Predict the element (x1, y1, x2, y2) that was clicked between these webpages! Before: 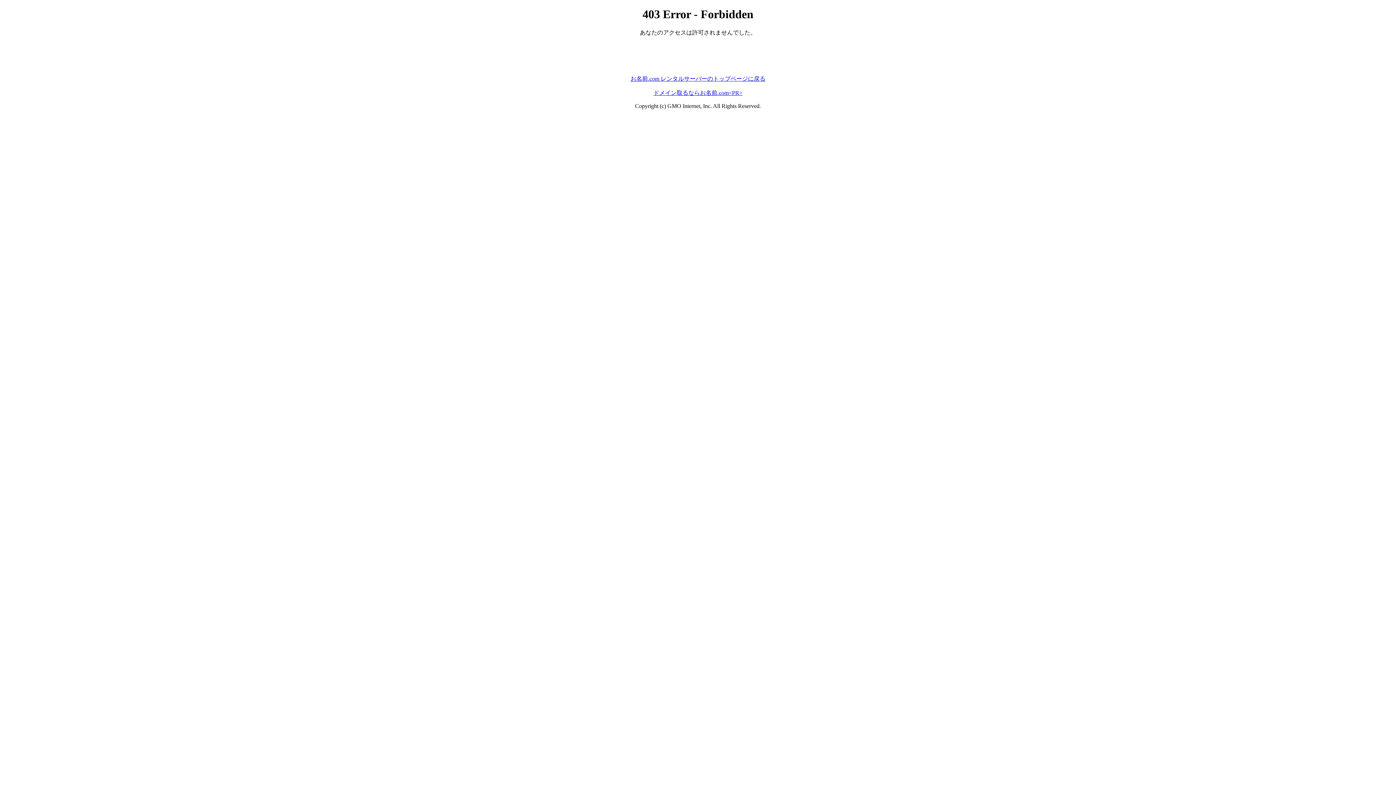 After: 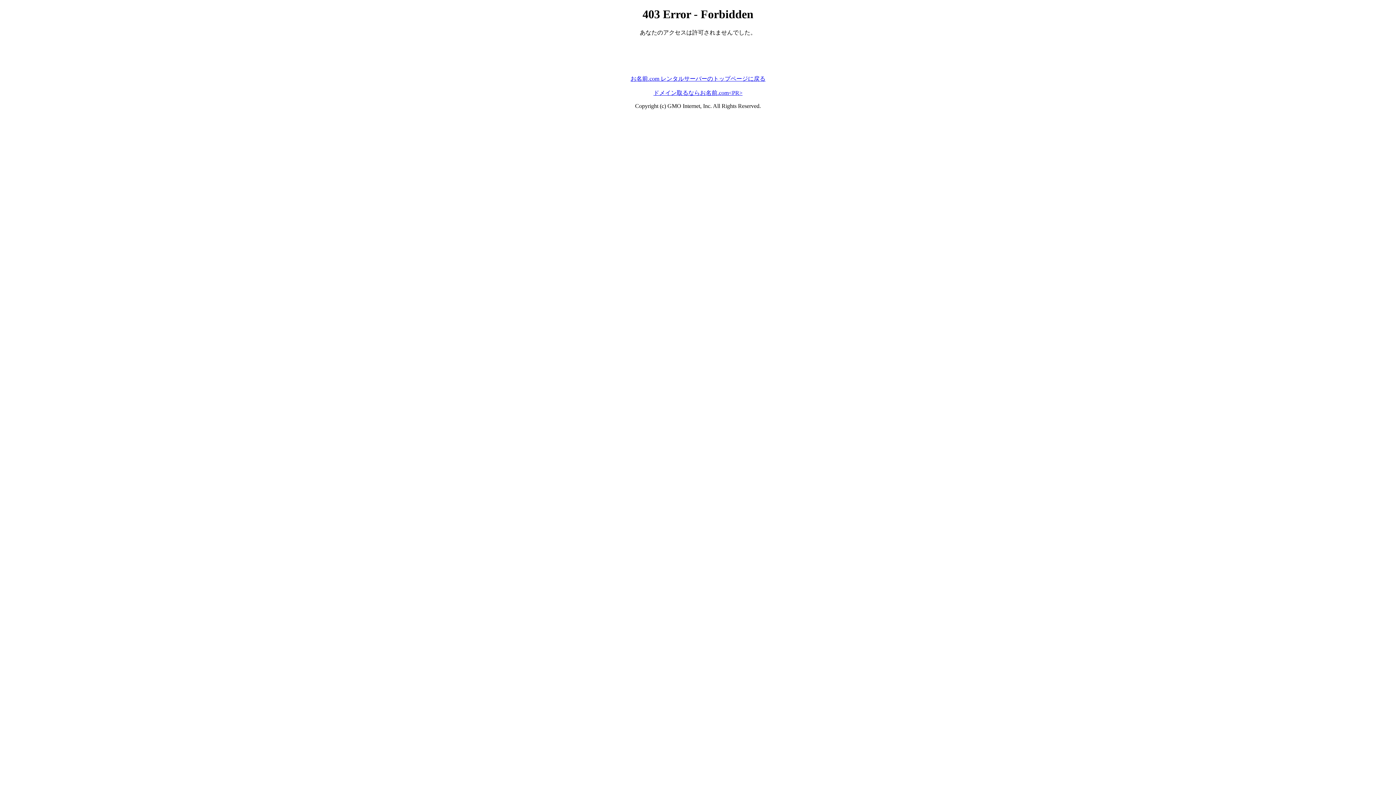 Action: label: ドメイン取るならお名前.com<PR> bbox: (653, 89, 742, 95)